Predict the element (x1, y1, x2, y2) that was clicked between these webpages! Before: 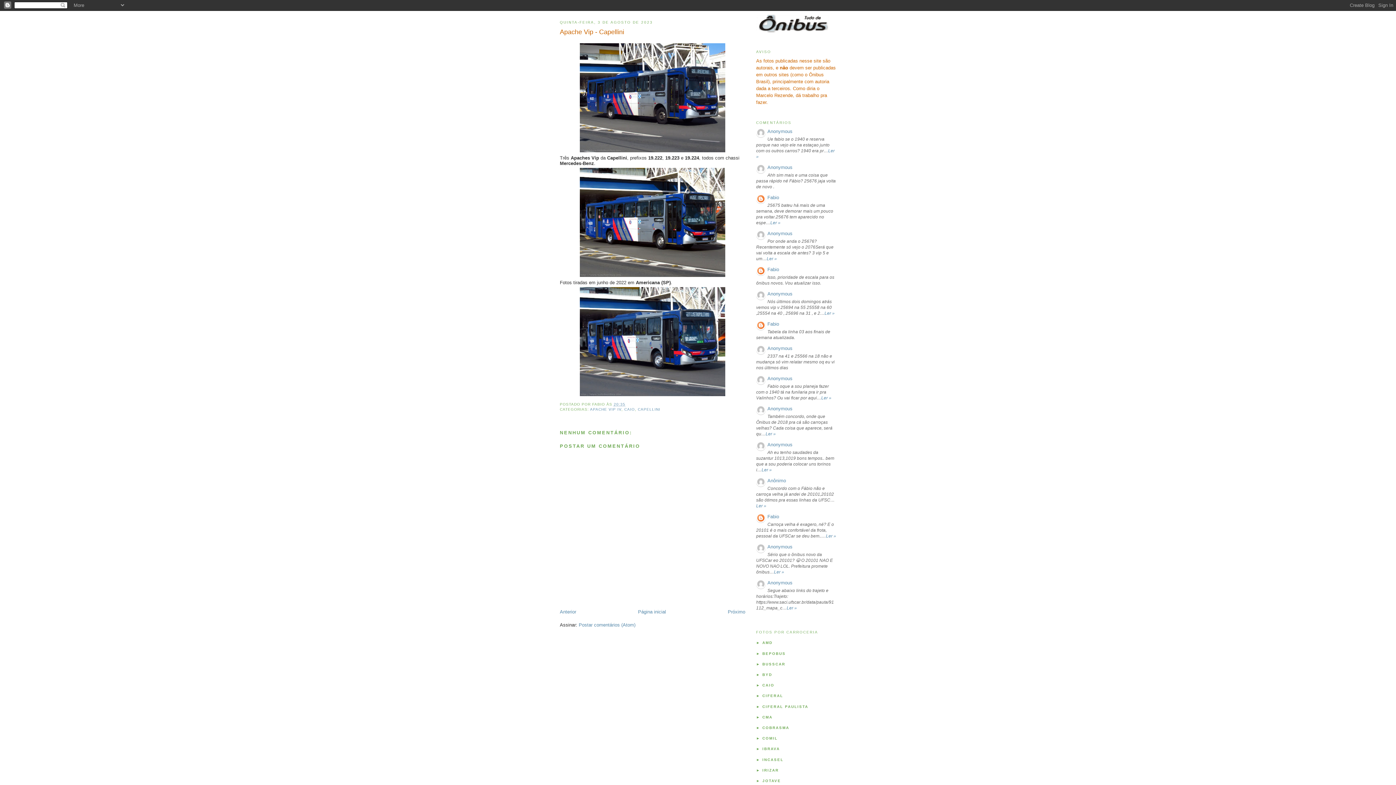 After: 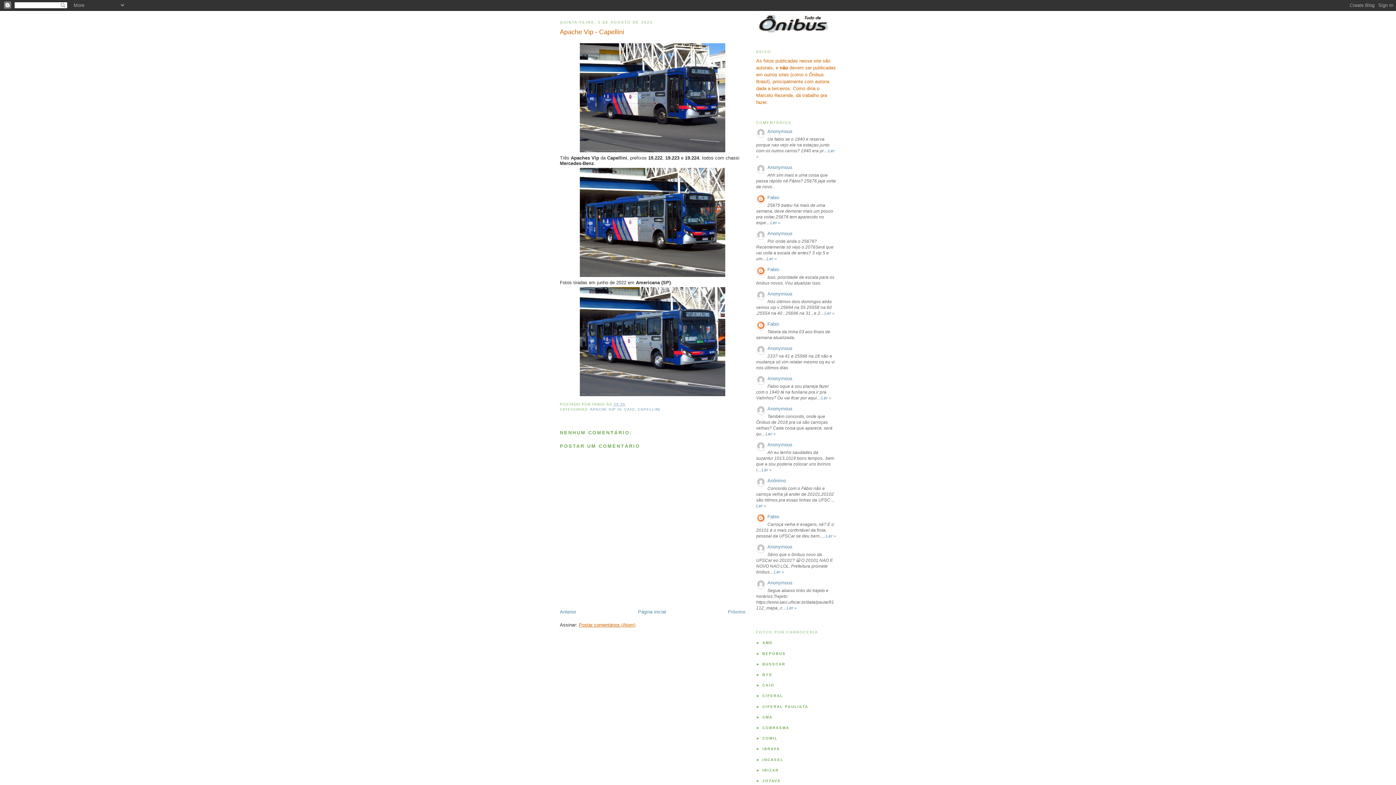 Action: label: Postar comentários (Atom) bbox: (578, 622, 635, 628)